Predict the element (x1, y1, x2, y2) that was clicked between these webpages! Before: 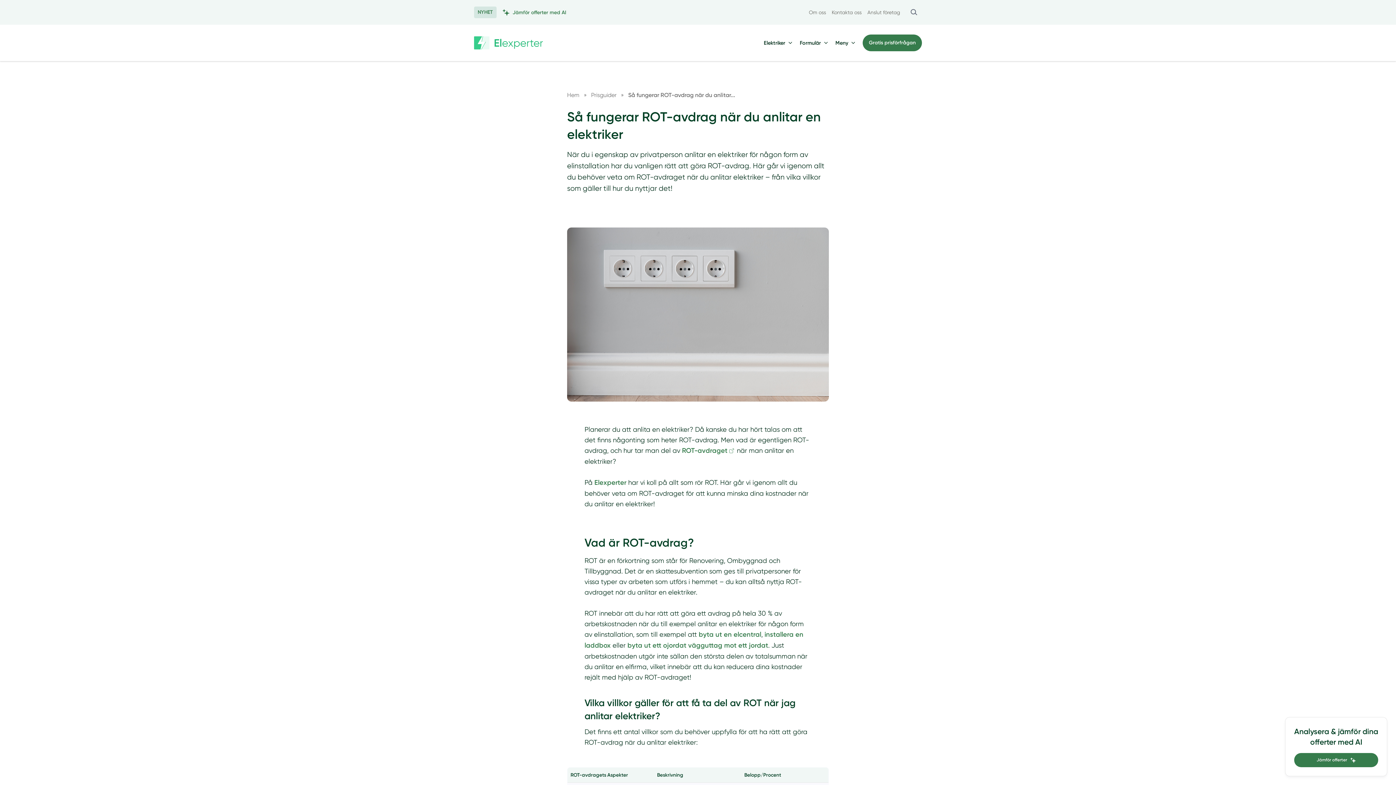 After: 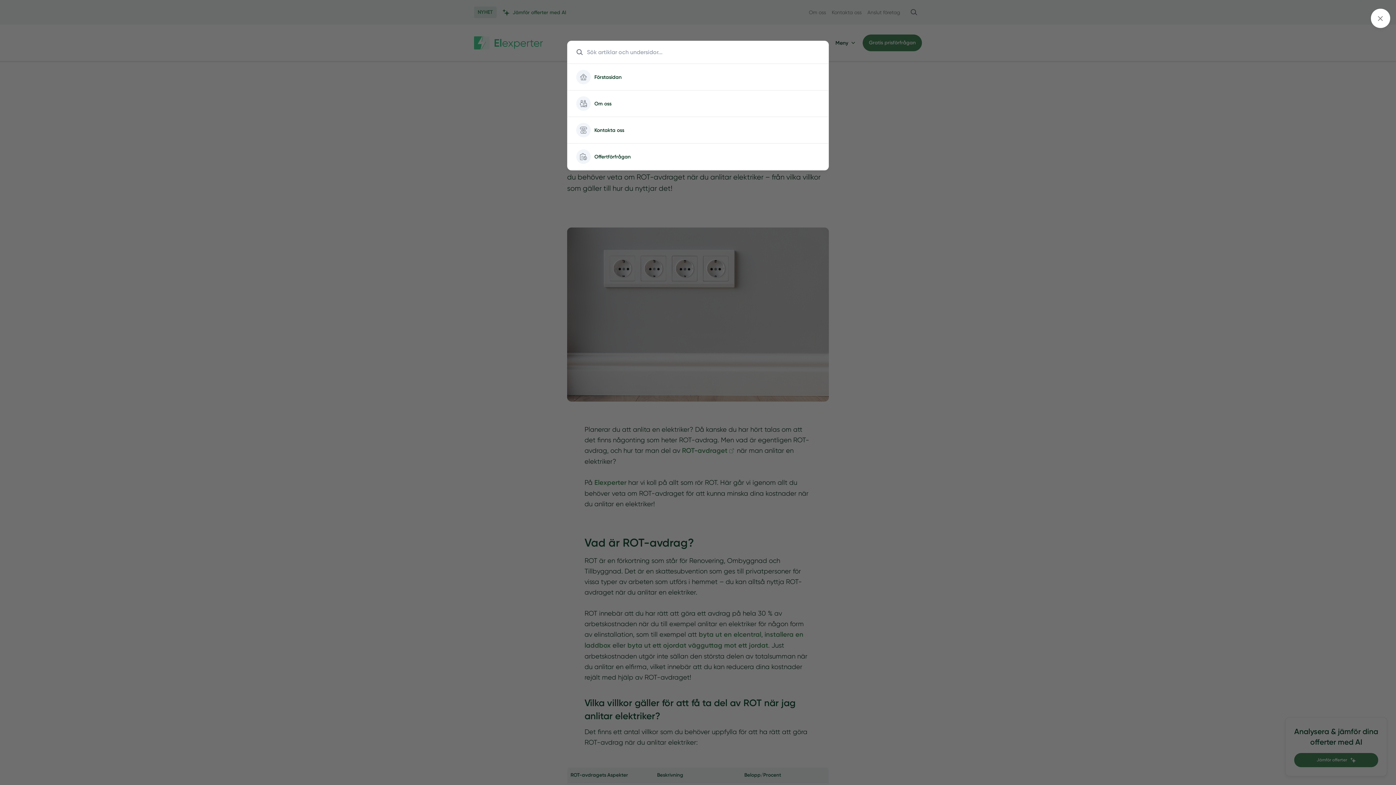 Action: bbox: (906, 5, 922, 18)